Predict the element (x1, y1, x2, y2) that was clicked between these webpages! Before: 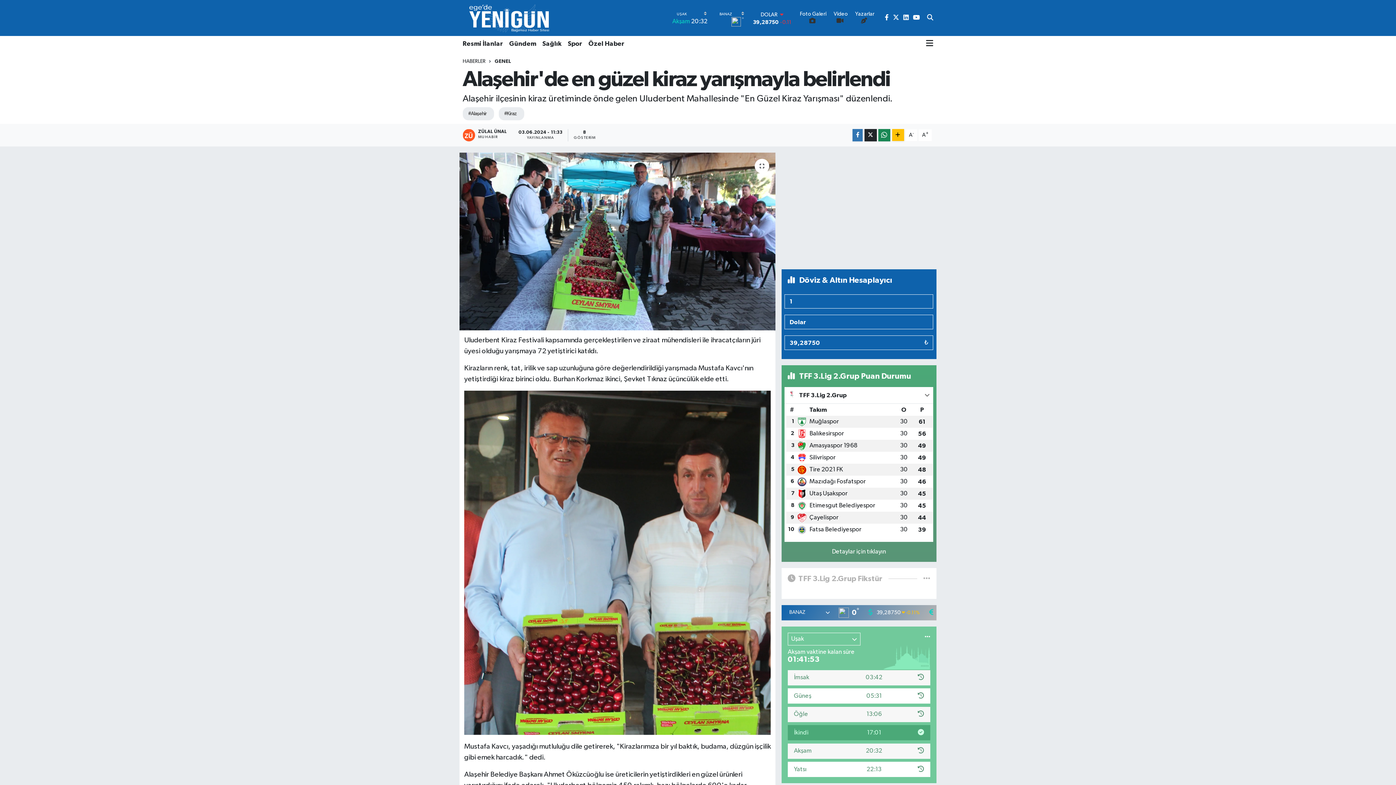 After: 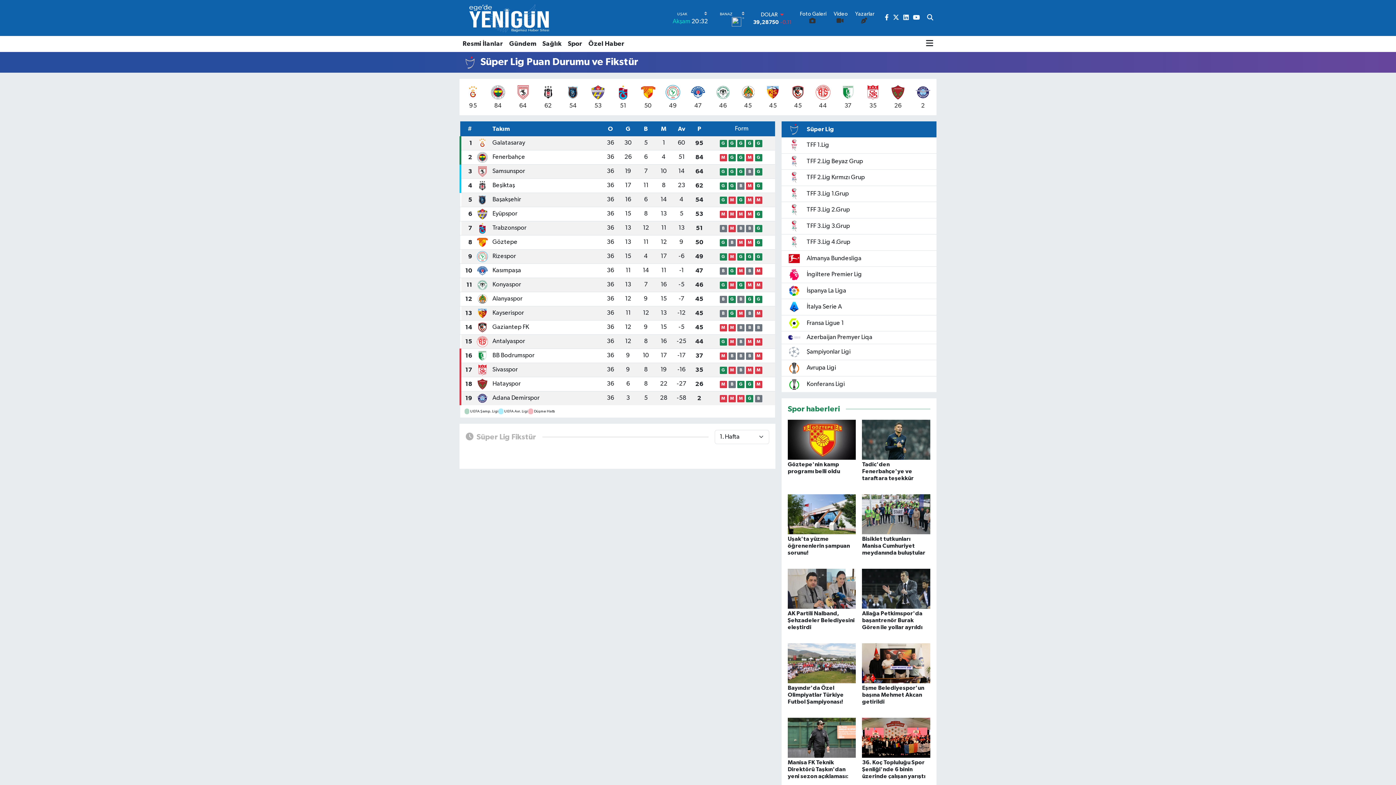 Action: bbox: (923, 576, 930, 582)